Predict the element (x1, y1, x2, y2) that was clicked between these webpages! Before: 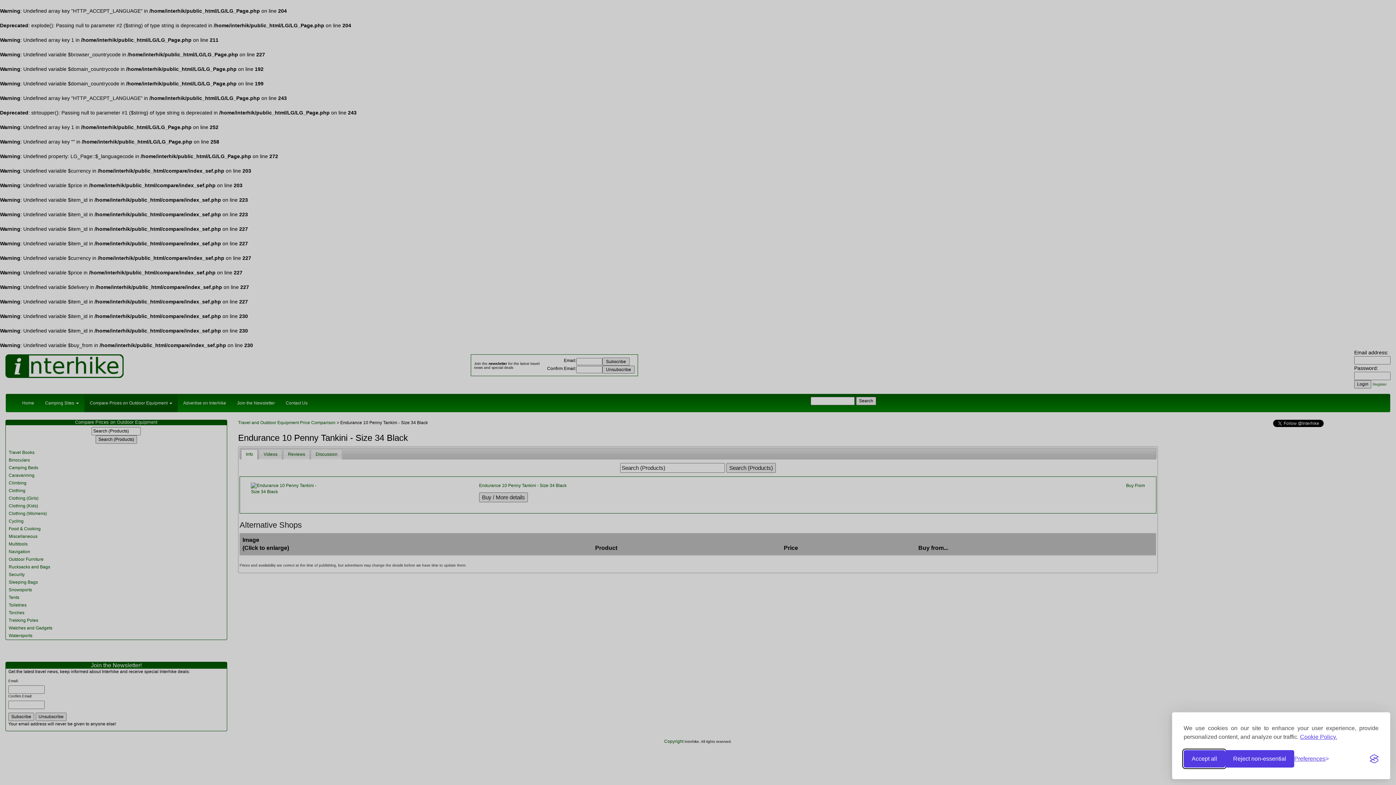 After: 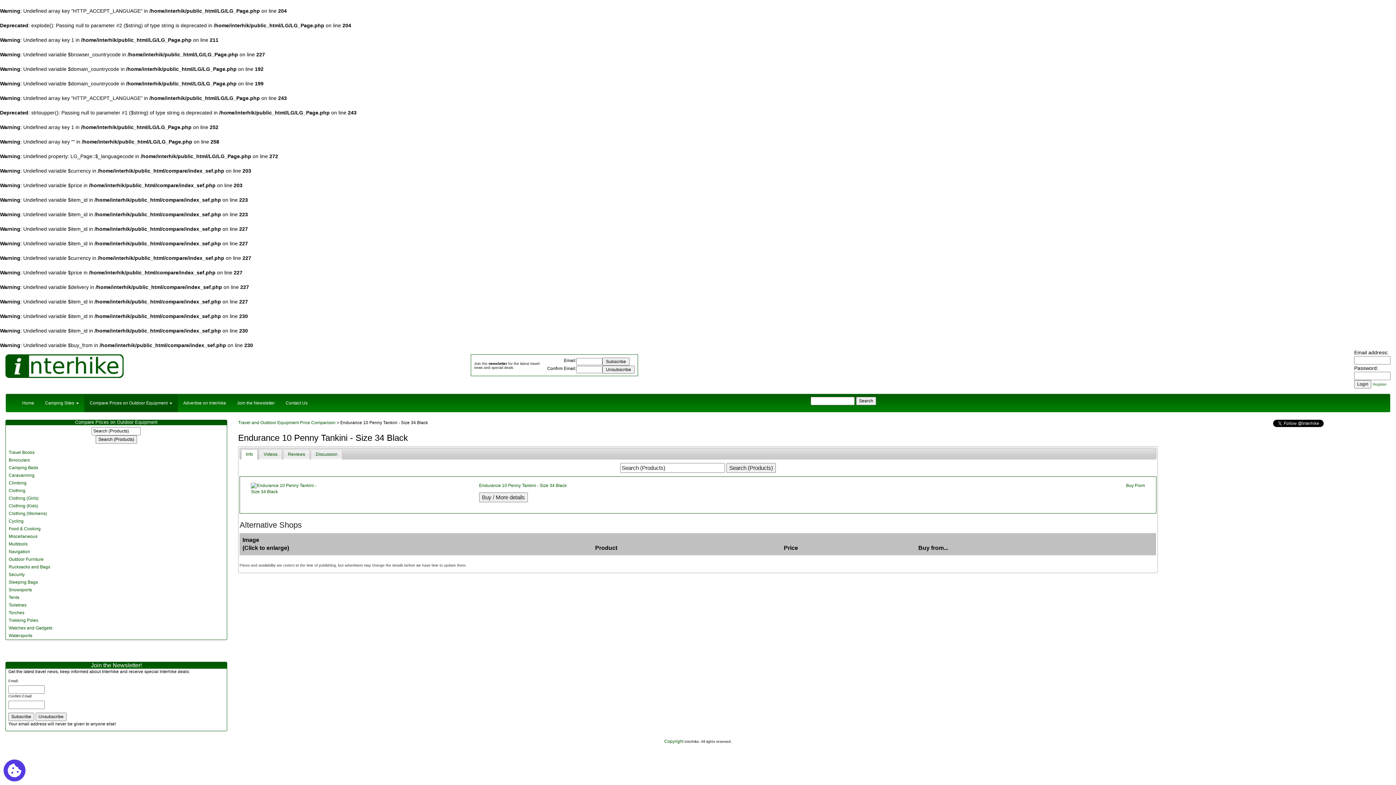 Action: bbox: (1225, 750, 1294, 768) label: Reject non-essential